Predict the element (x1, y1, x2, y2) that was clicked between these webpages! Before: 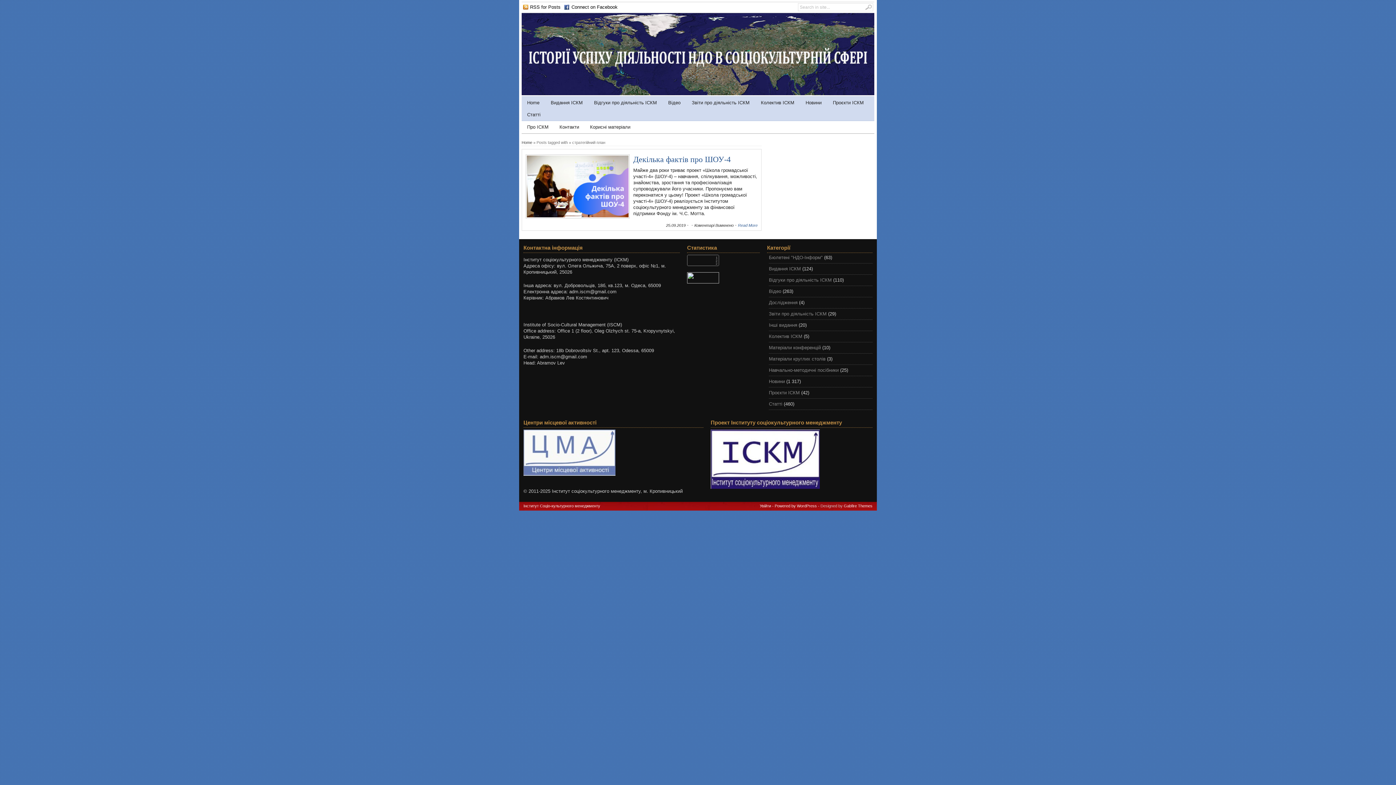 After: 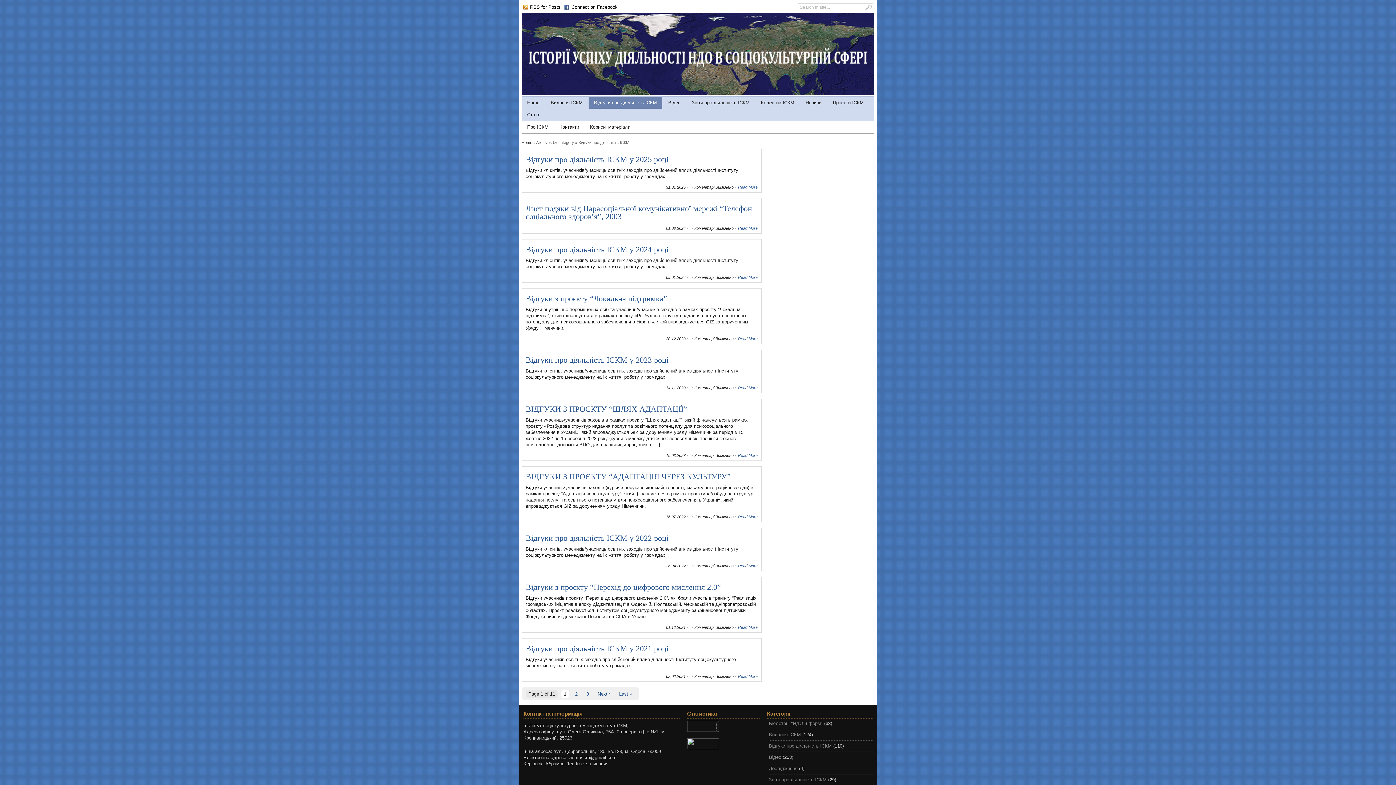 Action: label: Відгуки про діяльність ІСКМ bbox: (769, 277, 832, 282)